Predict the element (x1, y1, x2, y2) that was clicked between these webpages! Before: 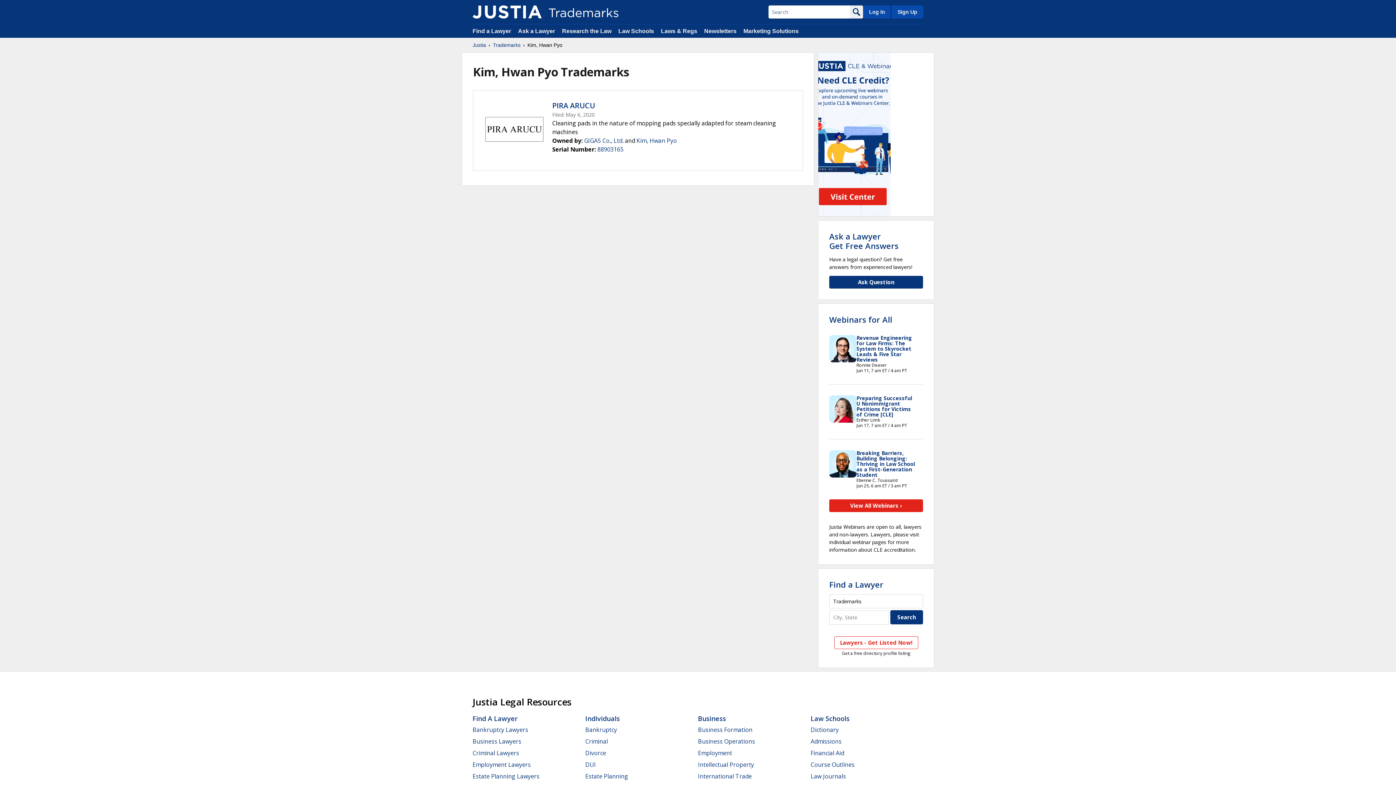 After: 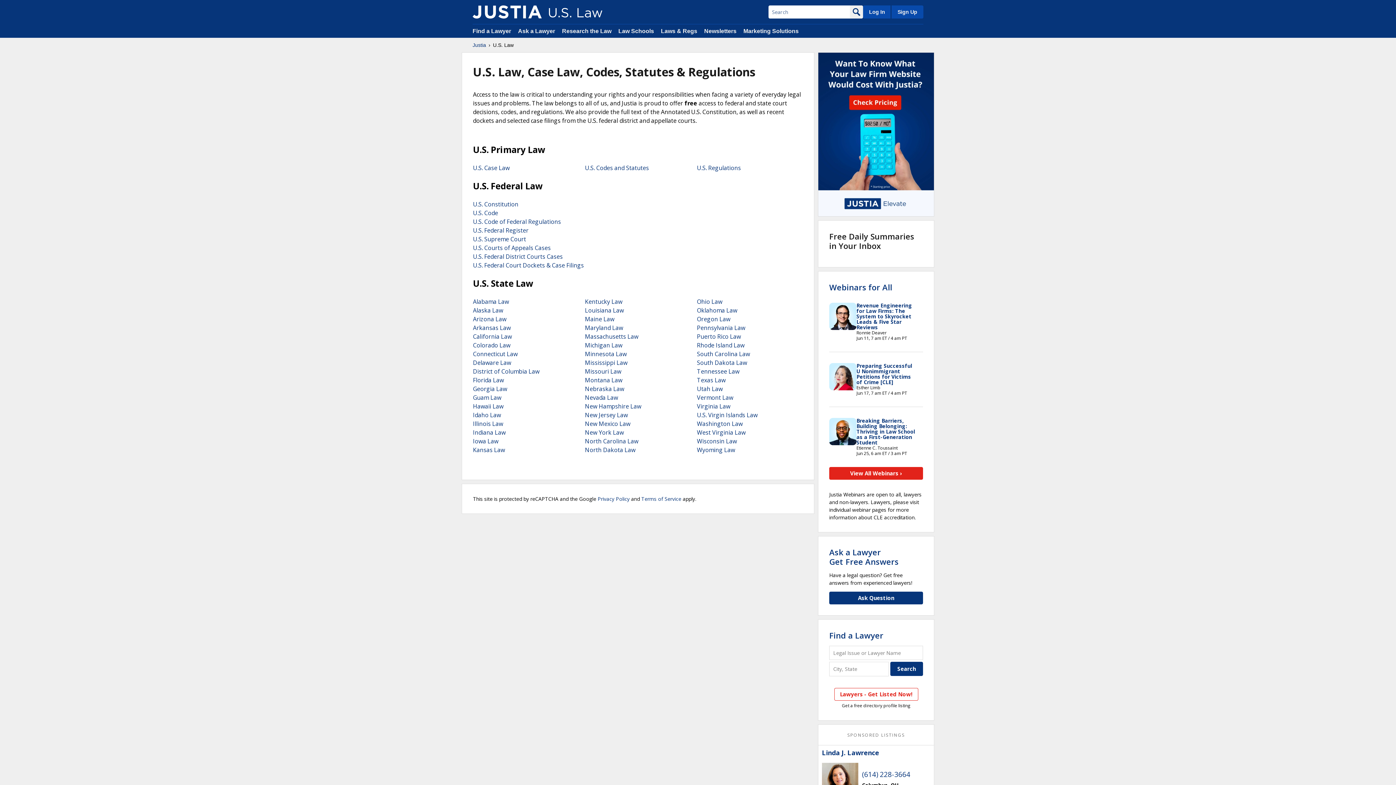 Action: bbox: (661, 28, 697, 34) label: Laws & Regs